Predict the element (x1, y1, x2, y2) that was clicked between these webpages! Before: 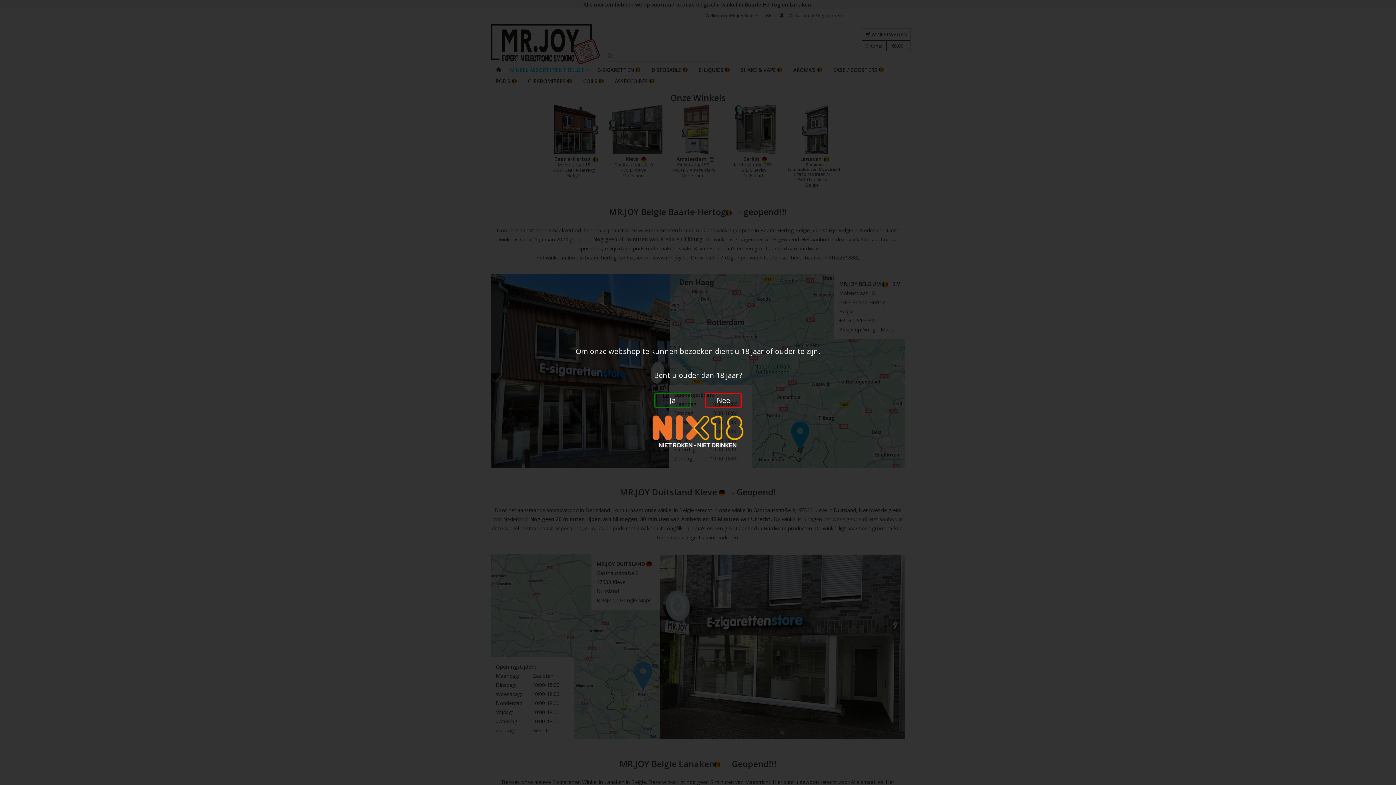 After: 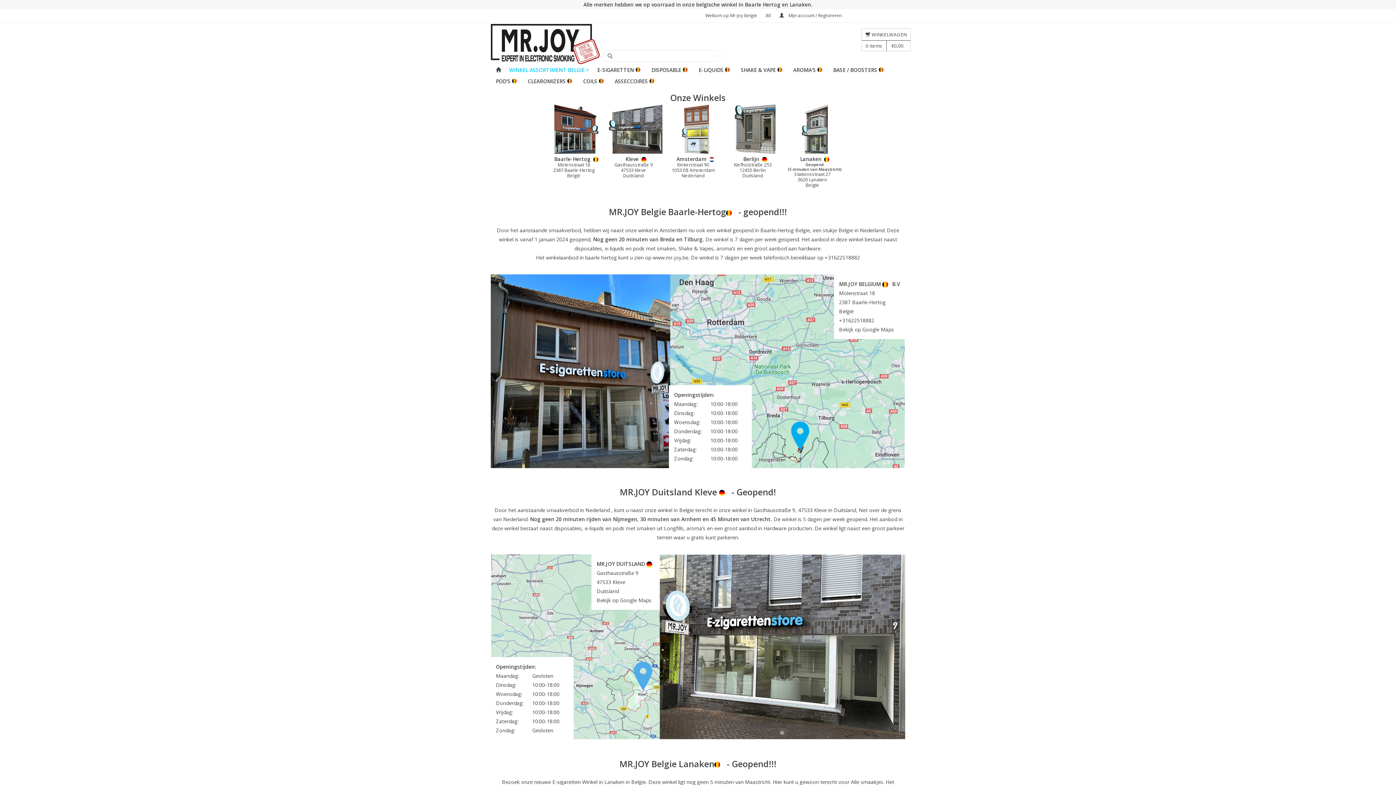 Action: label: Ja bbox: (654, 393, 690, 408)